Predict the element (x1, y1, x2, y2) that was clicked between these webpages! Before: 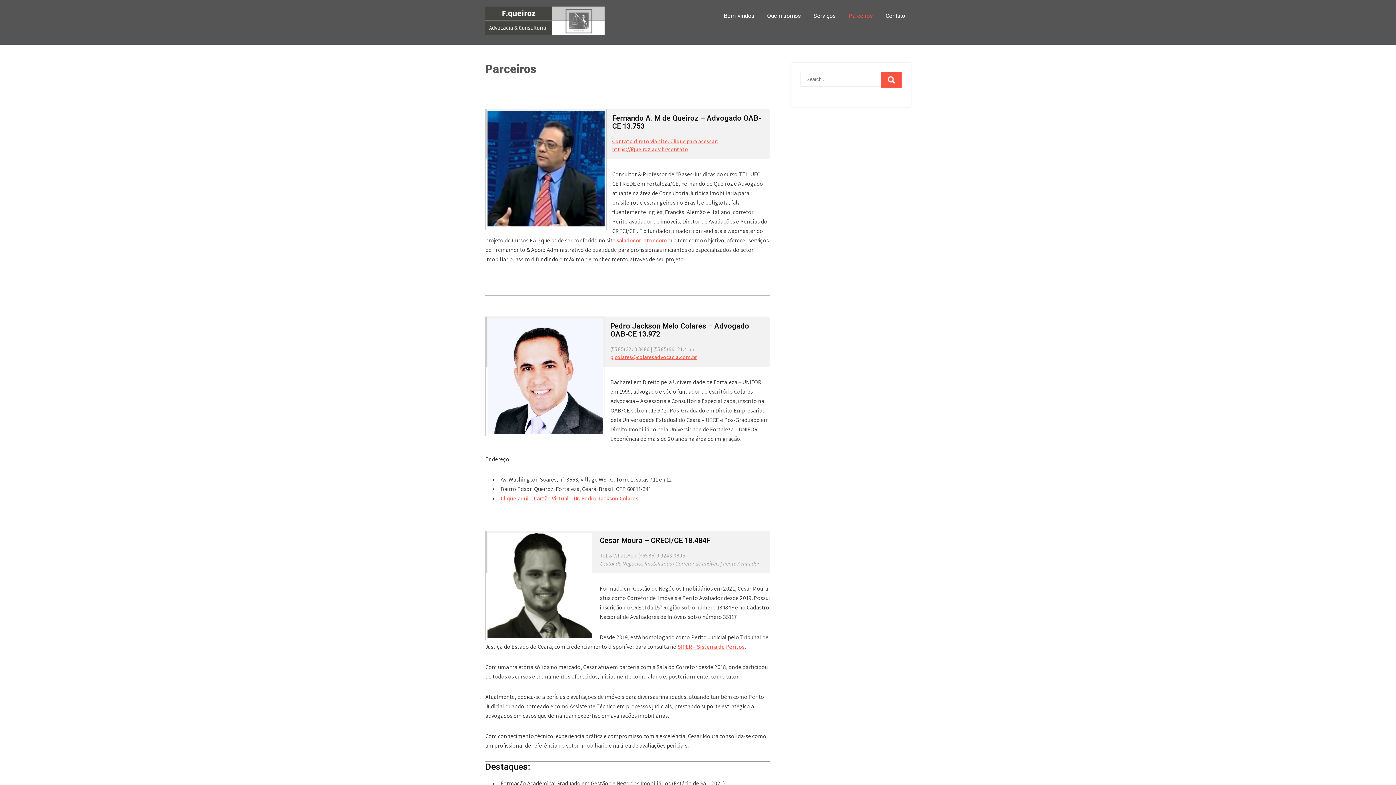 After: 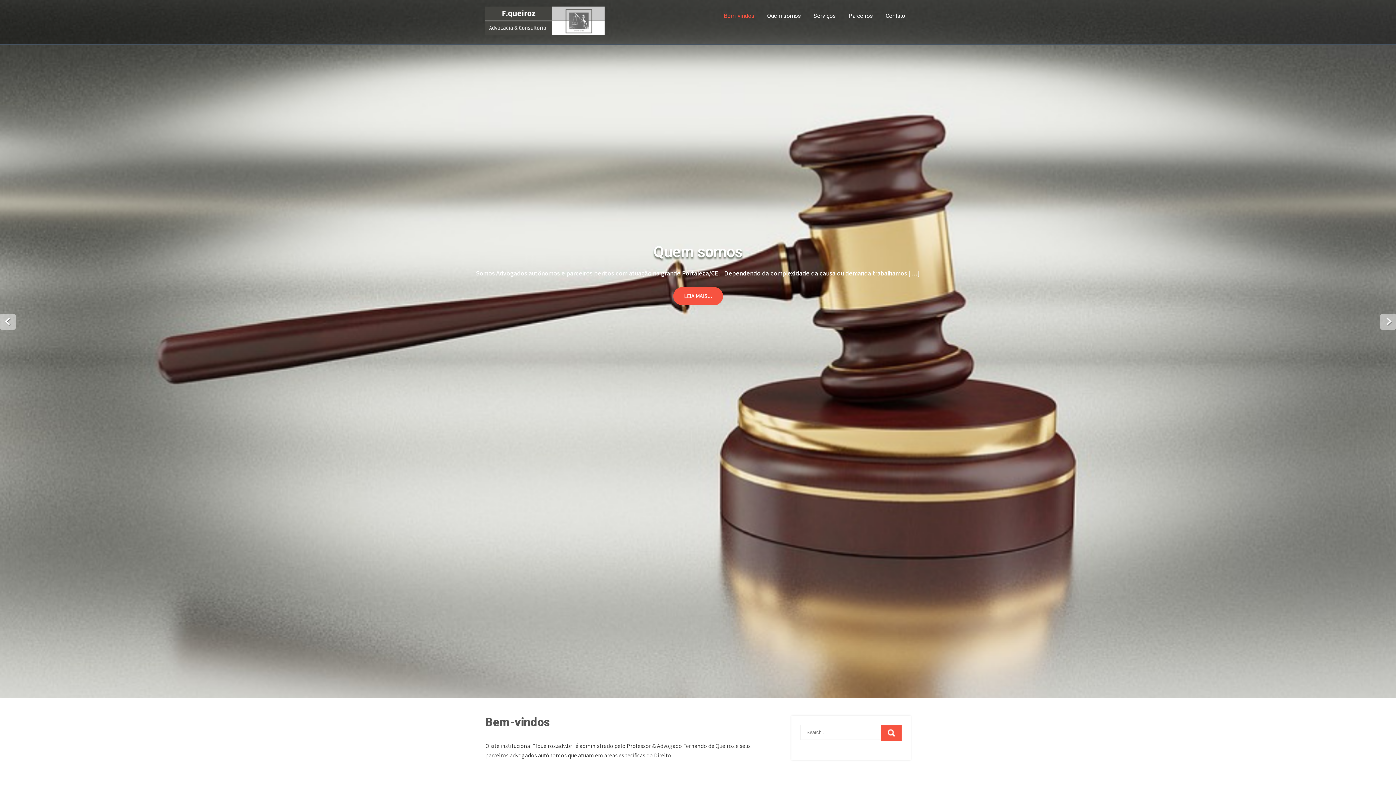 Action: label: Bem-vindos bbox: (718, 0, 760, 31)